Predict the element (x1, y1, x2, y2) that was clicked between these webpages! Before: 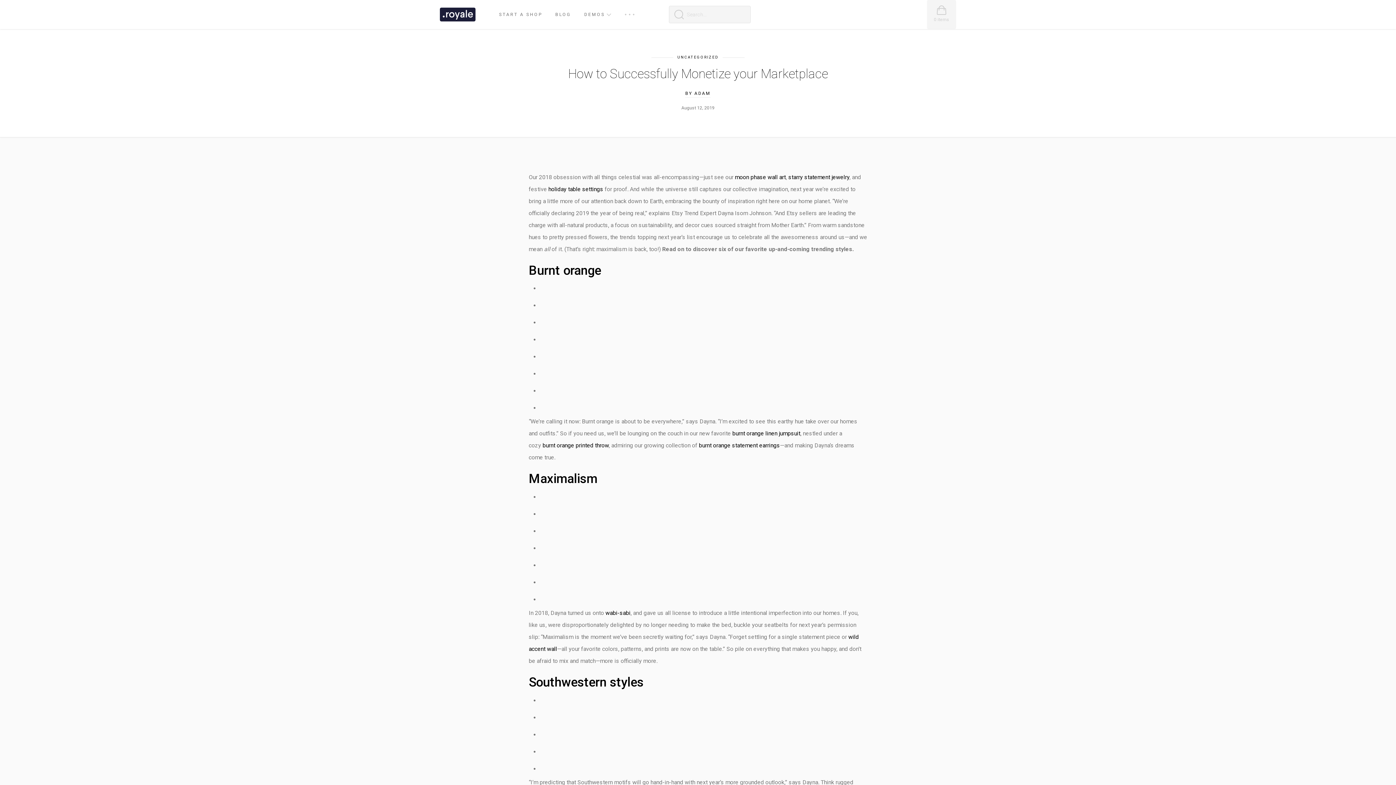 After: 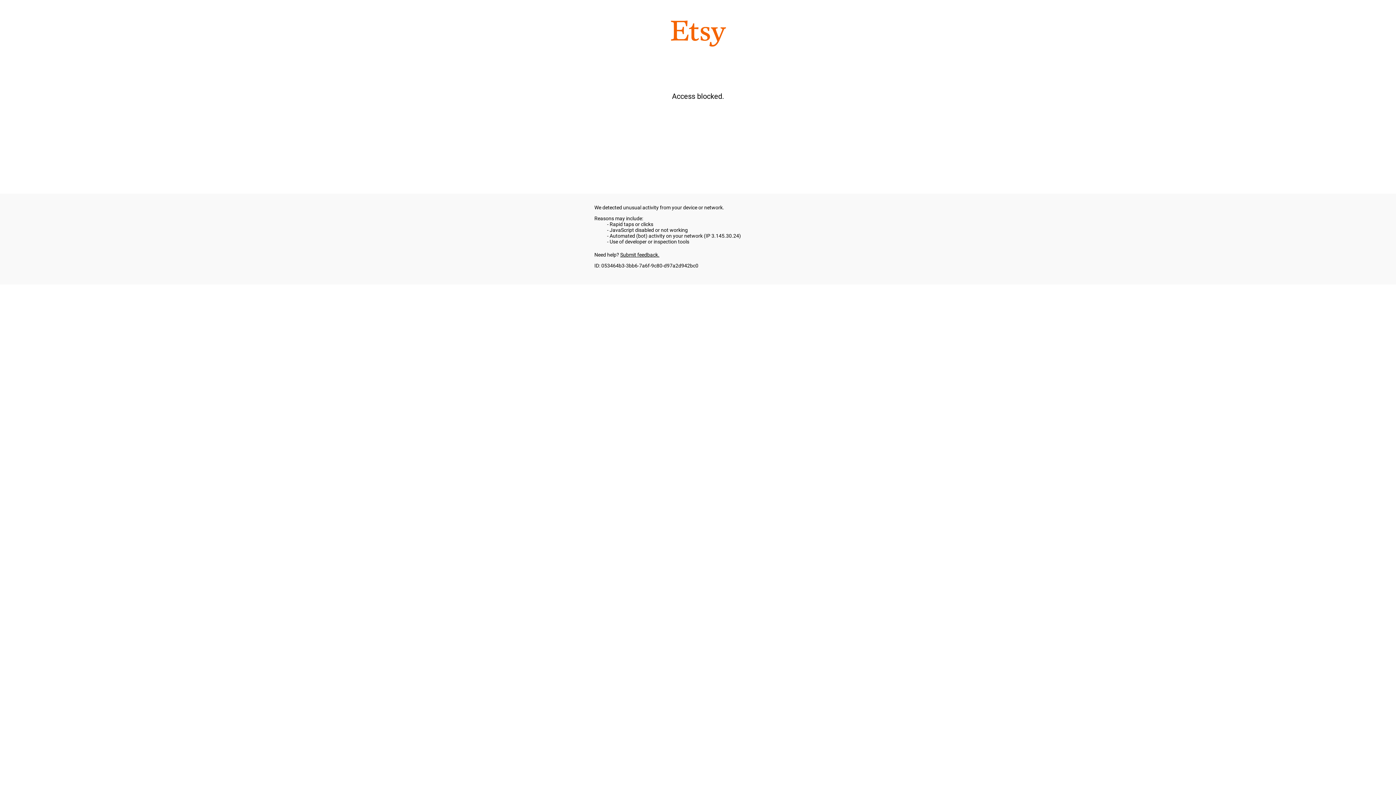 Action: label: starry statement jewelry bbox: (788, 173, 849, 180)